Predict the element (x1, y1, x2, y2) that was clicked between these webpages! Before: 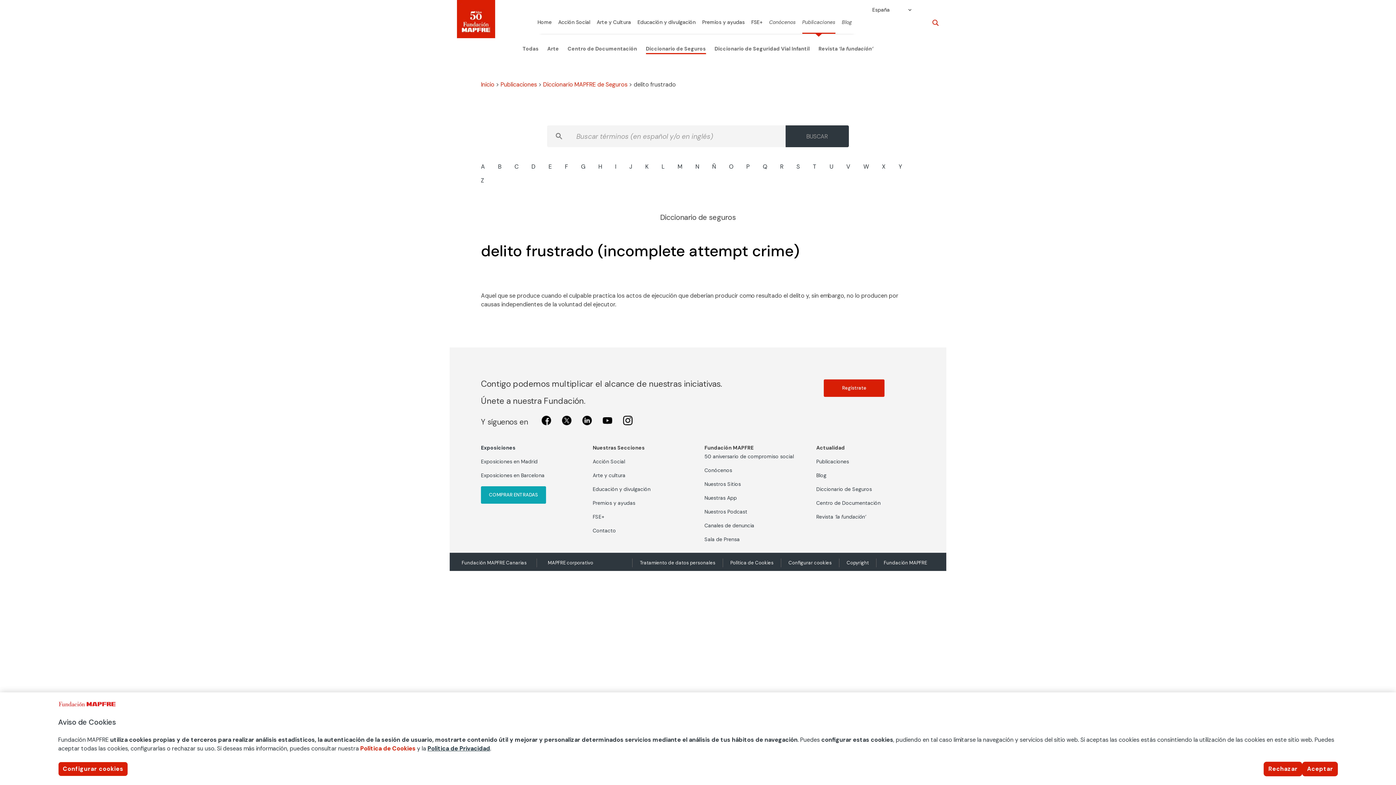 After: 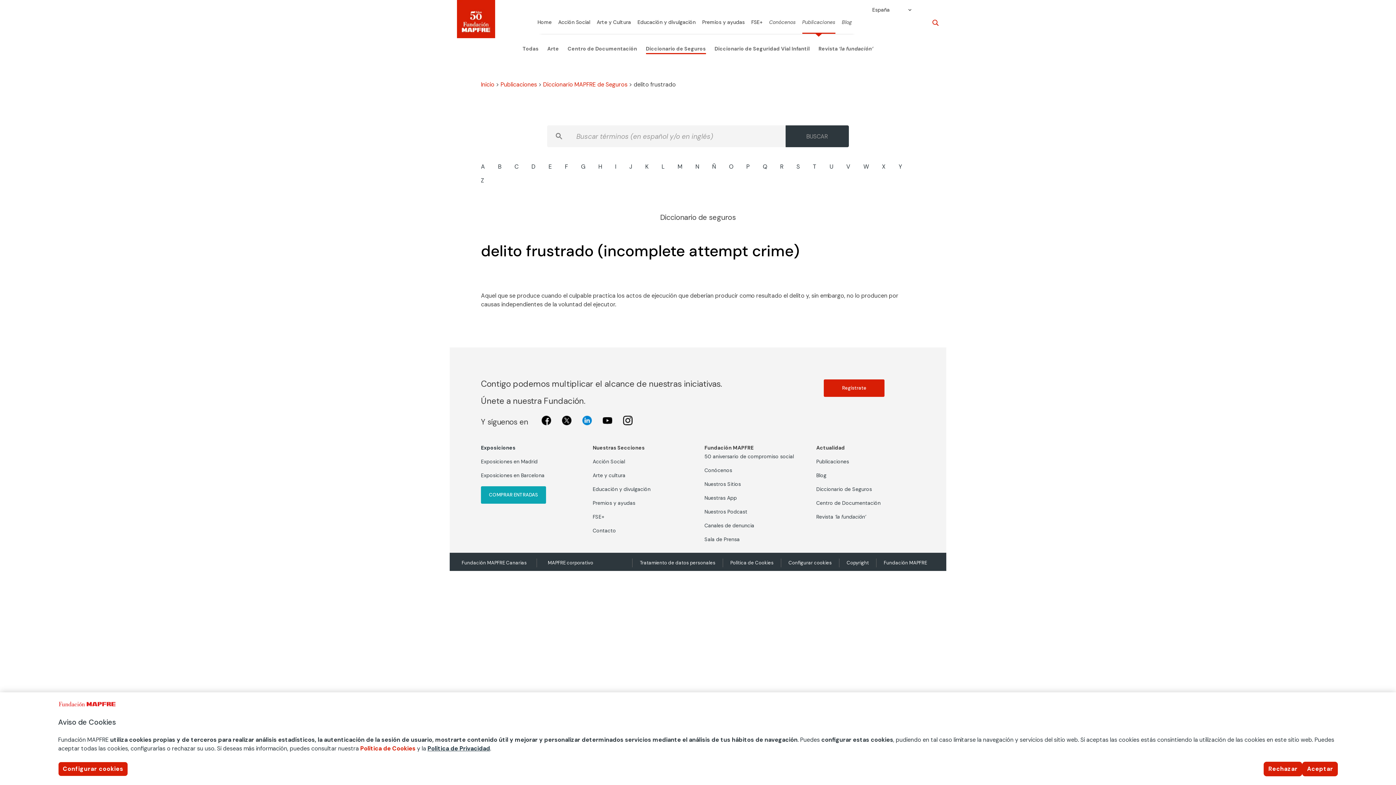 Action: bbox: (582, 419, 592, 427)